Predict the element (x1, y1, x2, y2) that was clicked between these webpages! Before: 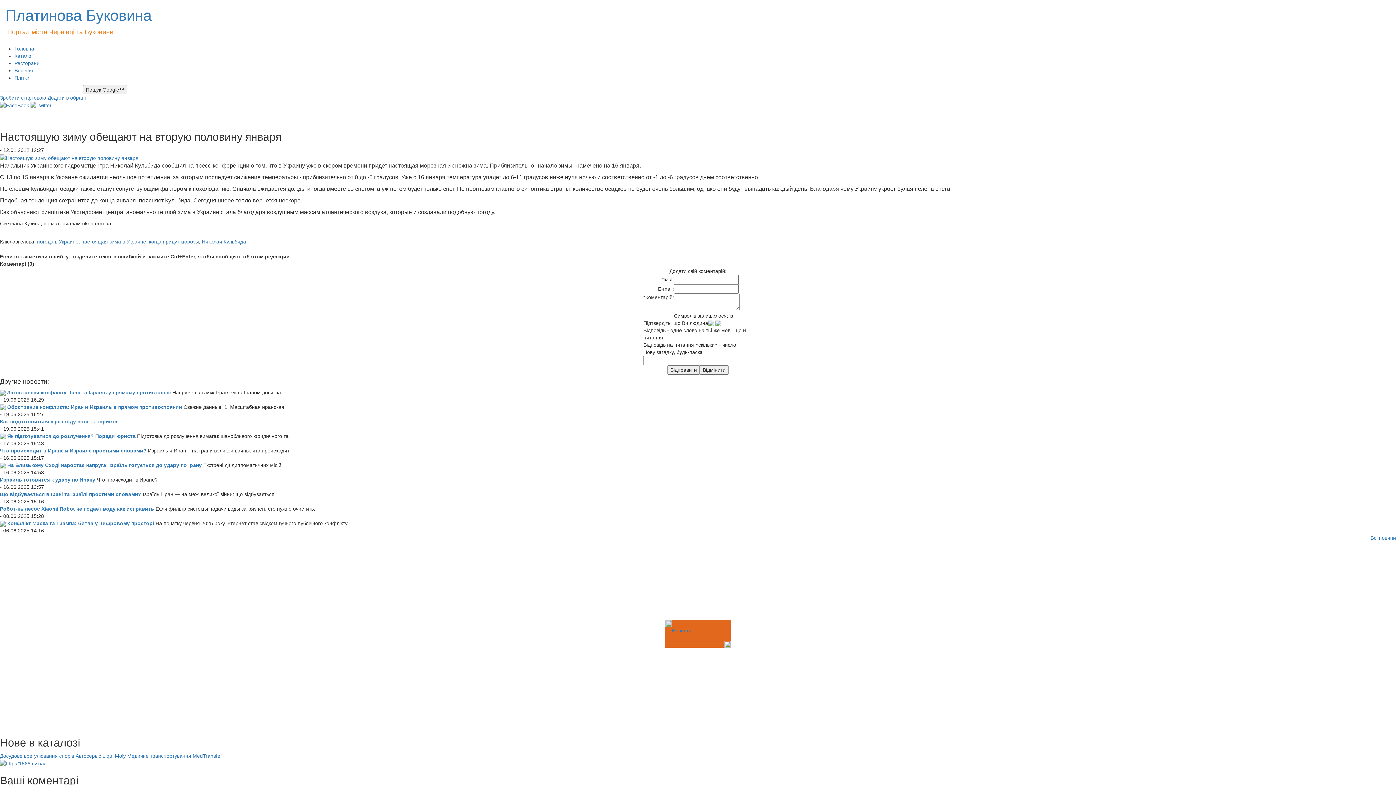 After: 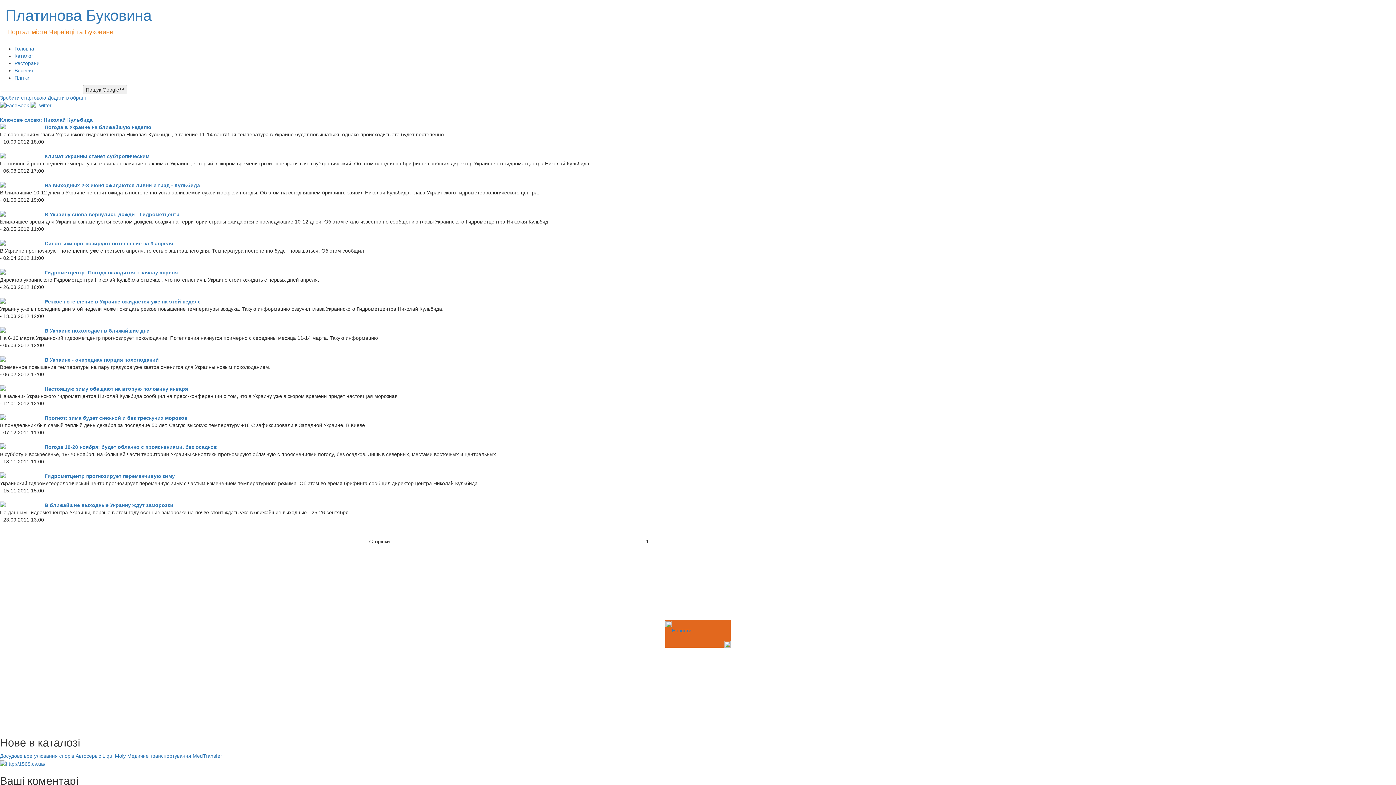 Action: bbox: (201, 238, 246, 244) label: Николай Кульбида